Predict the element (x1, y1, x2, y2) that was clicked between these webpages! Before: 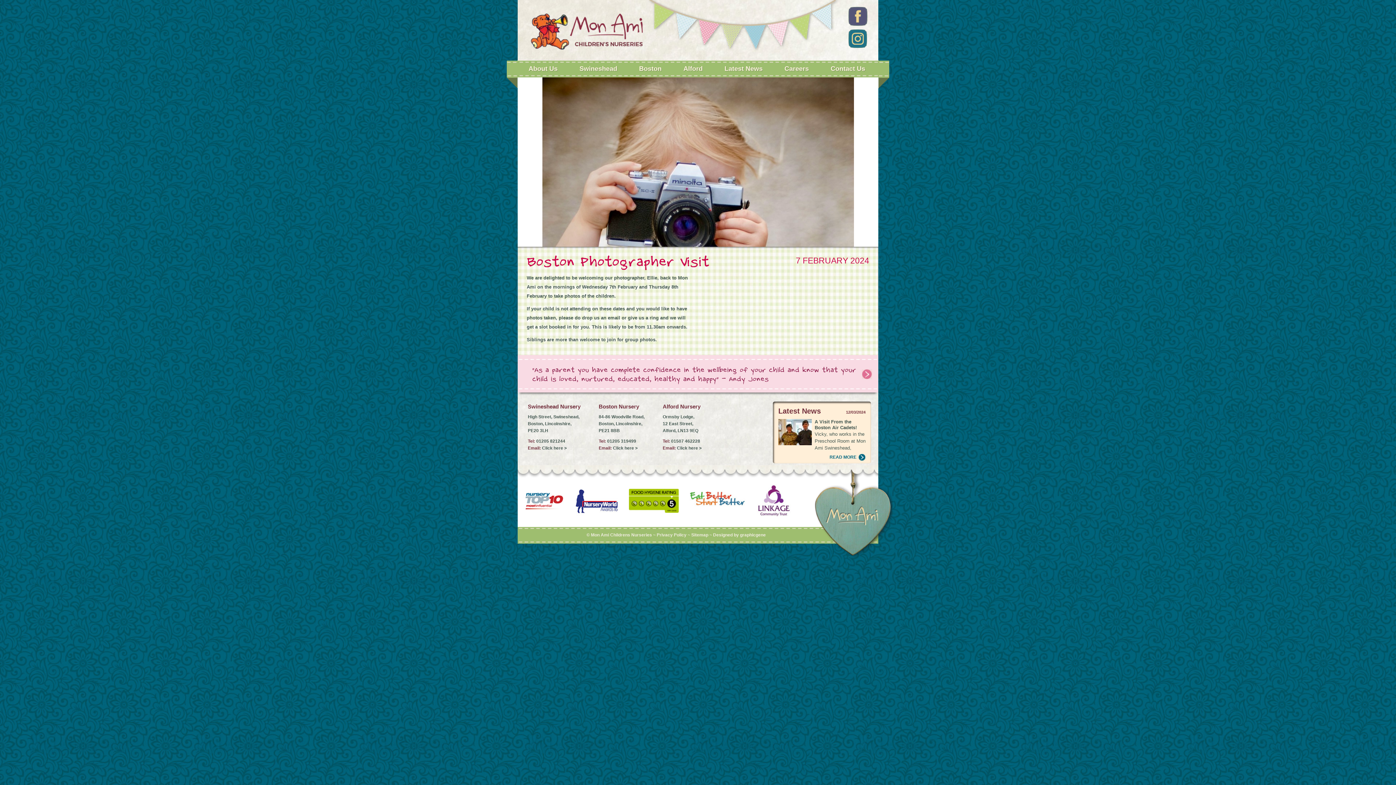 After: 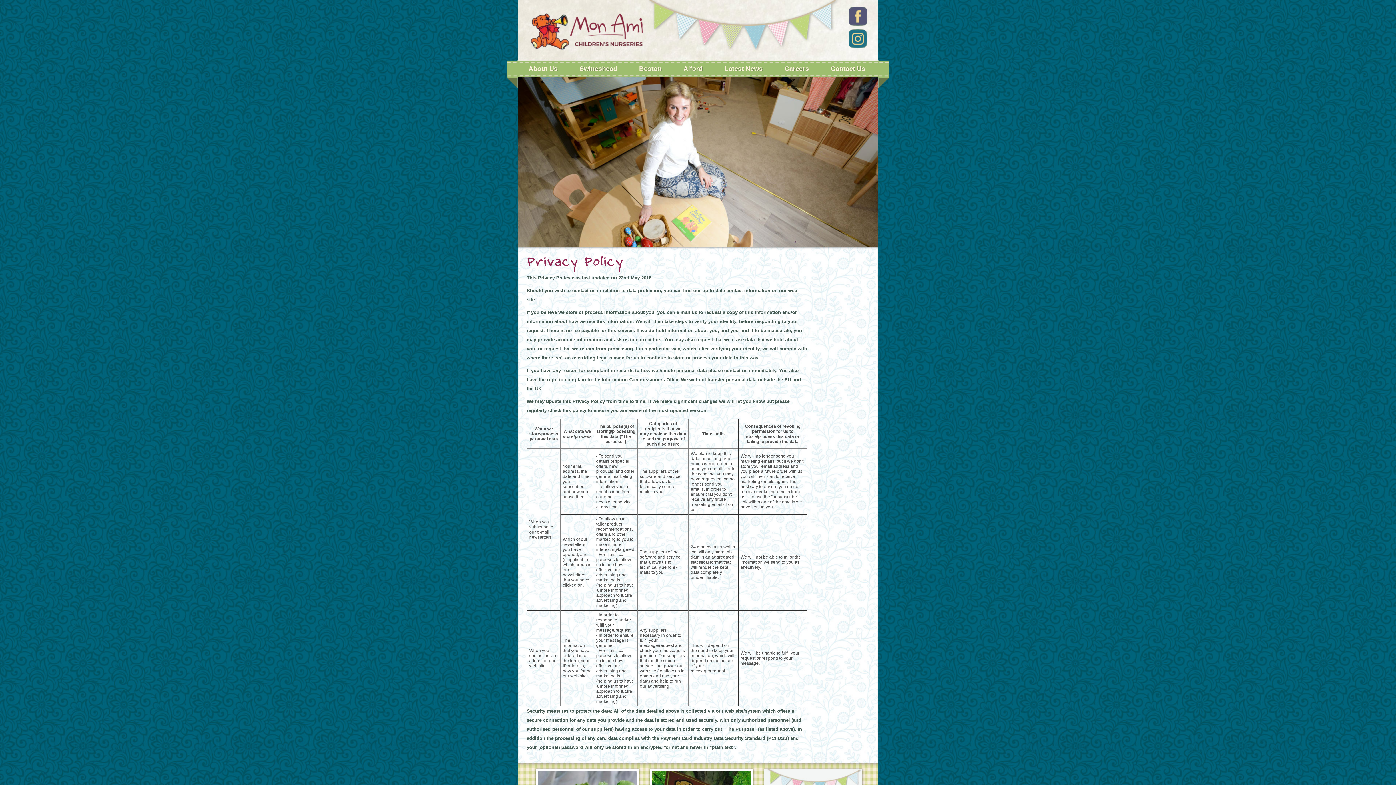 Action: bbox: (656, 532, 686, 537) label: Privacy Policy